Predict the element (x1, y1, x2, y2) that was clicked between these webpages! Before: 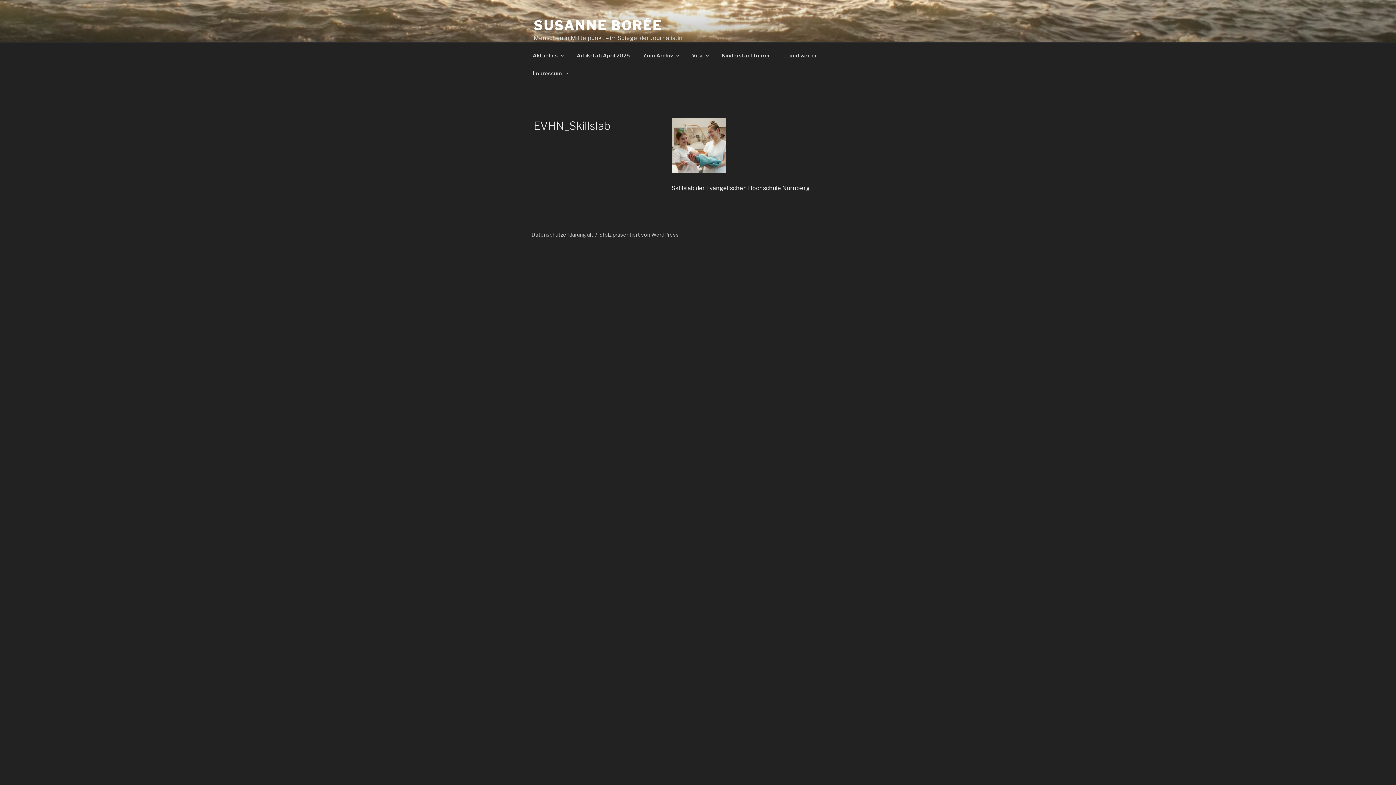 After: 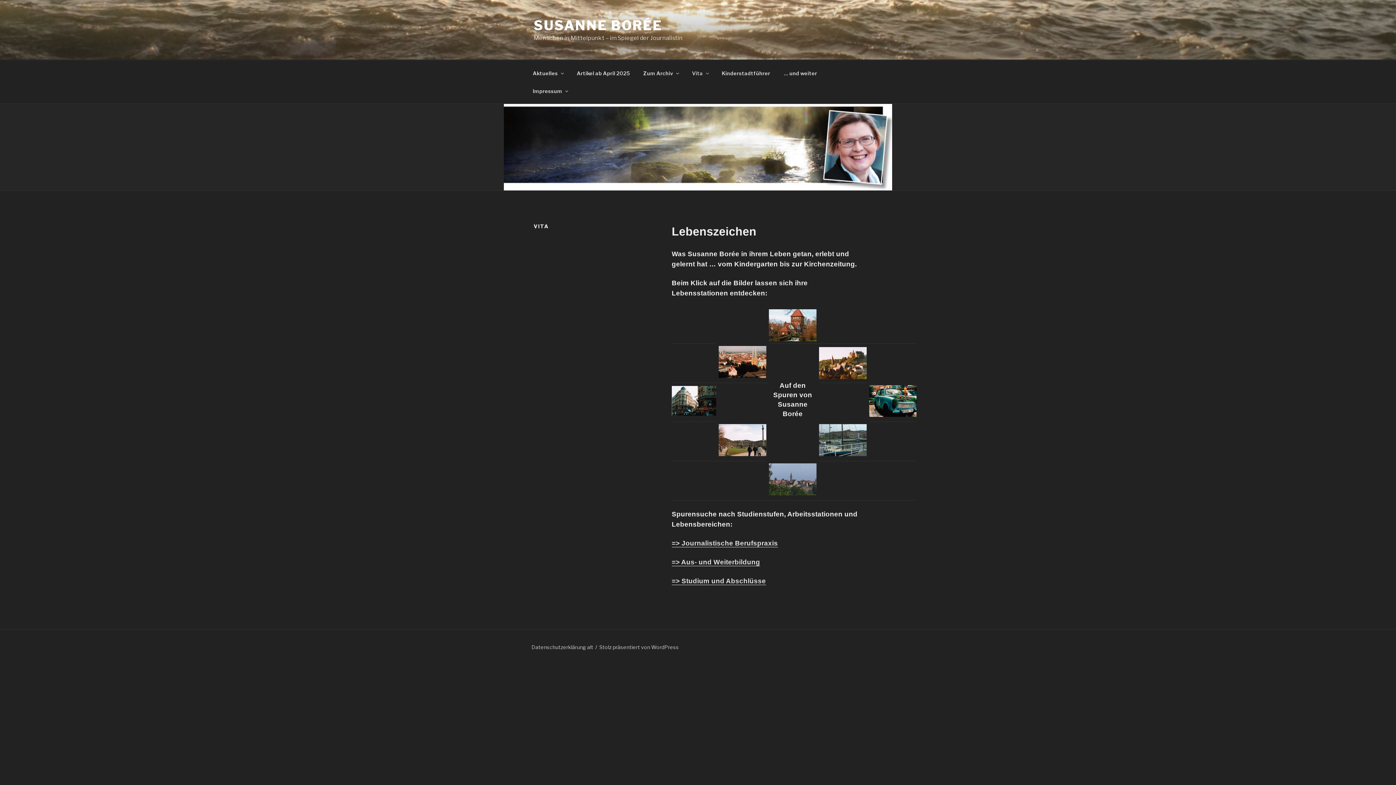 Action: label: Vita bbox: (685, 46, 714, 64)